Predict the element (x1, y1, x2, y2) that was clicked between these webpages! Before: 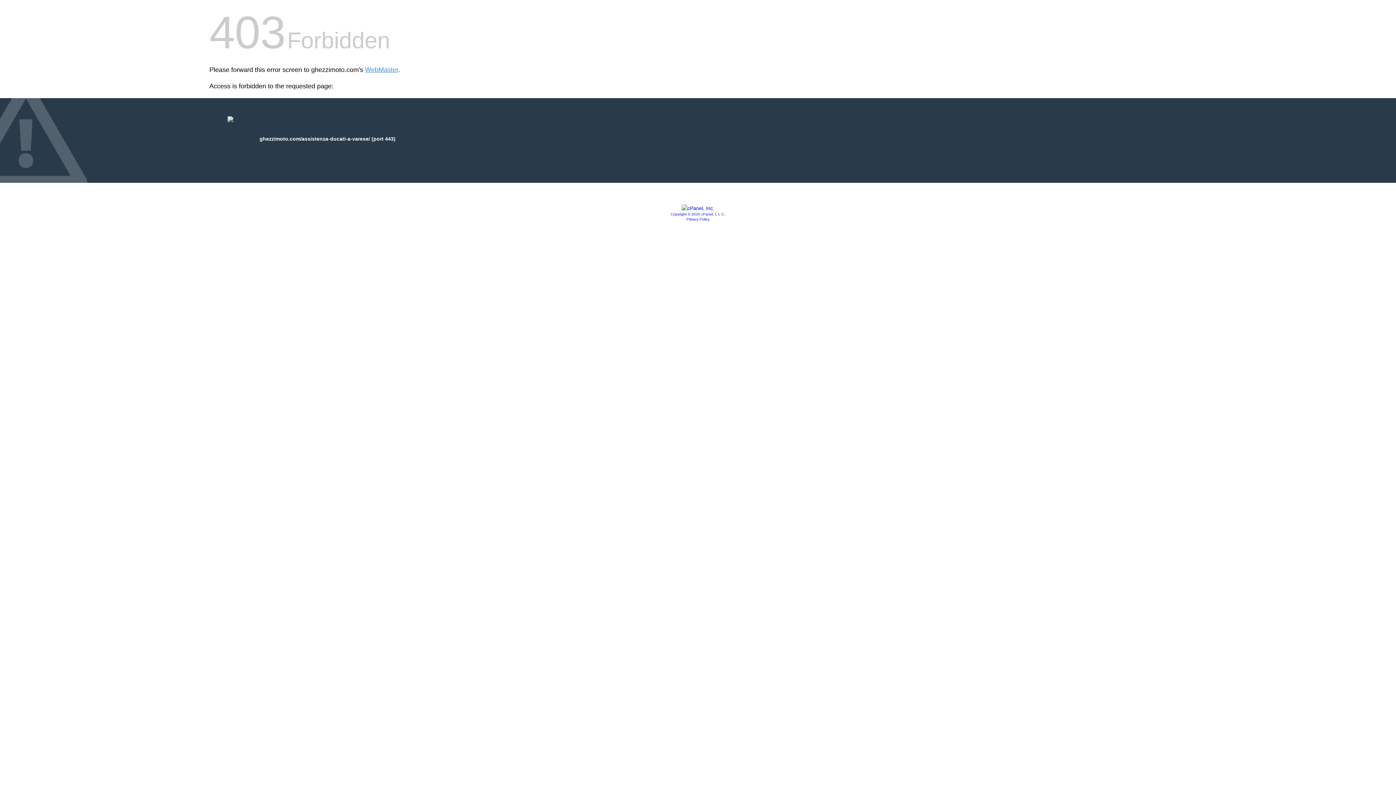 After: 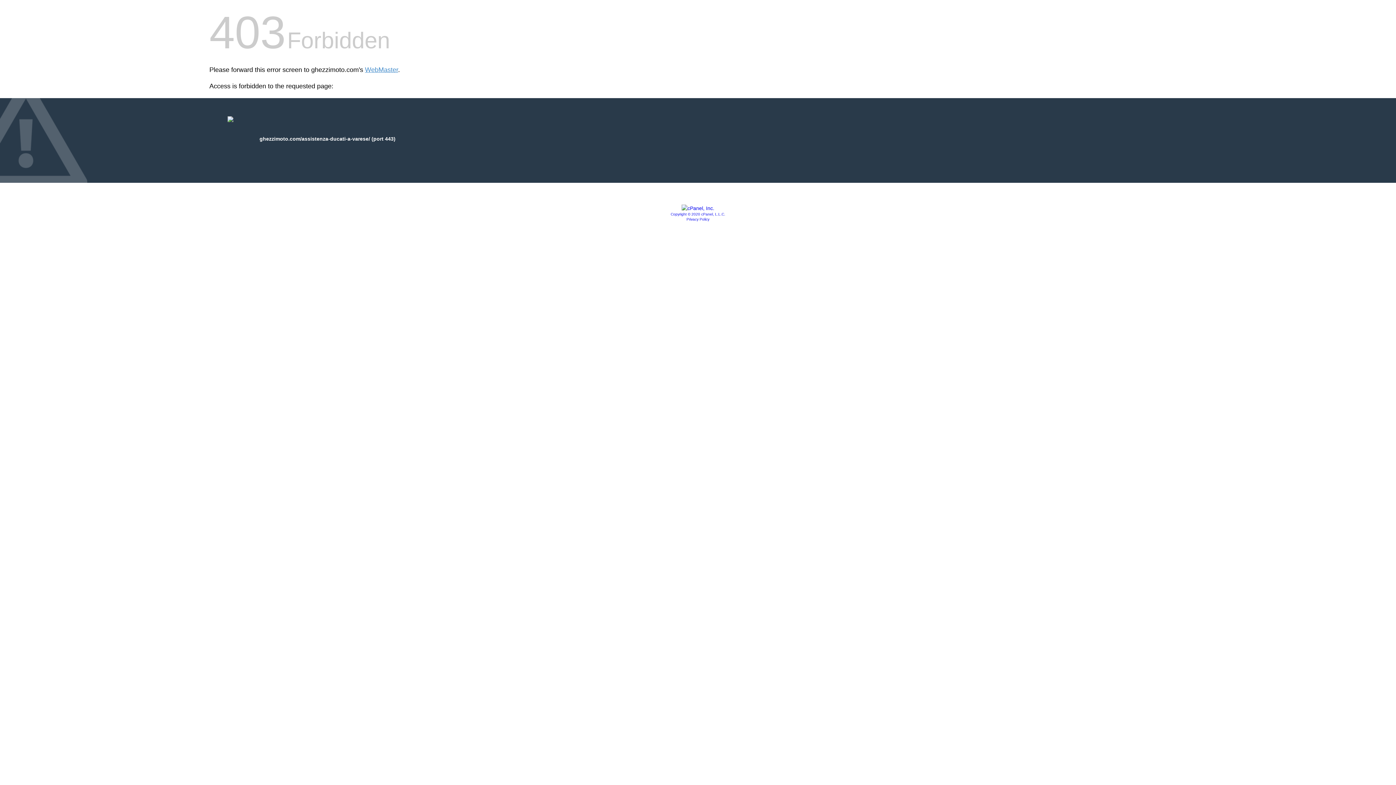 Action: bbox: (686, 217, 709, 221) label: Privacy Policy